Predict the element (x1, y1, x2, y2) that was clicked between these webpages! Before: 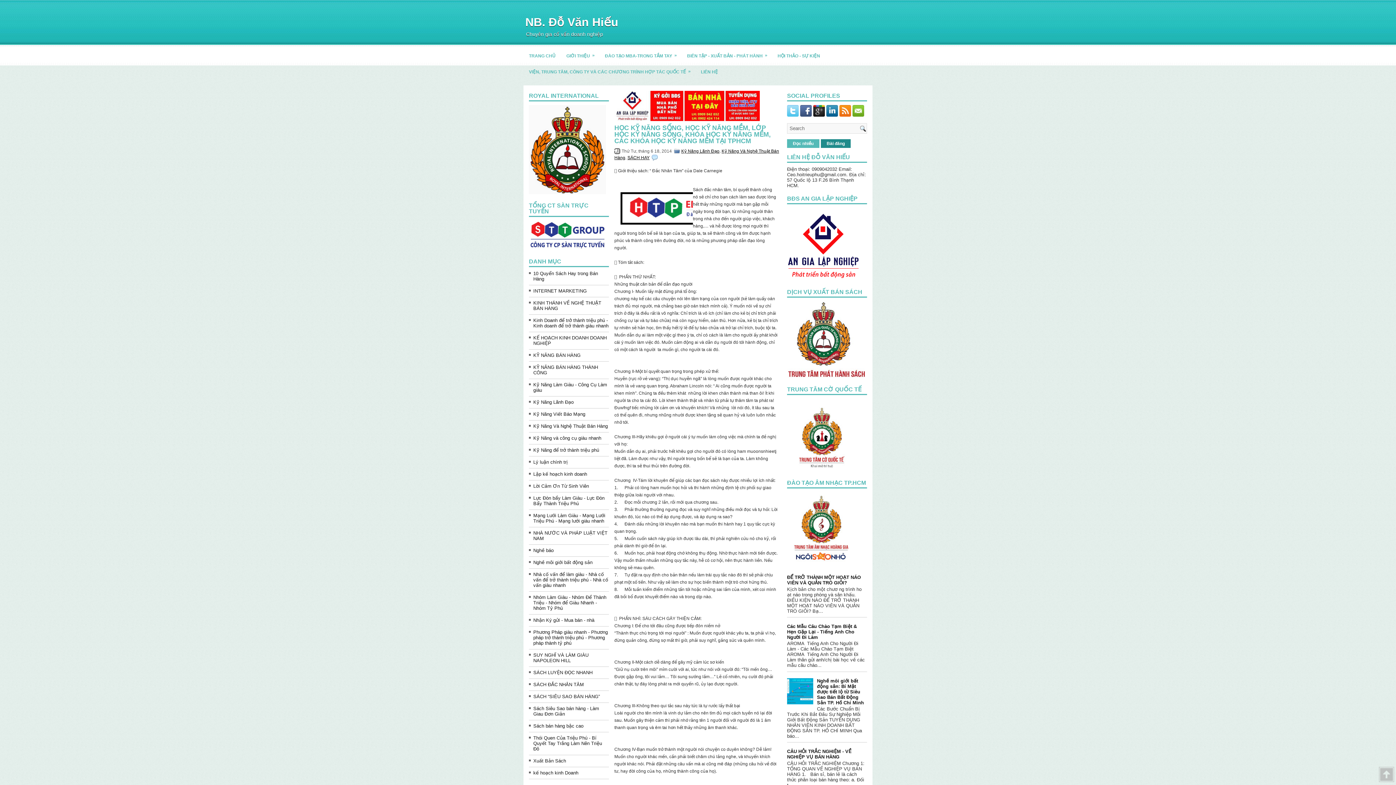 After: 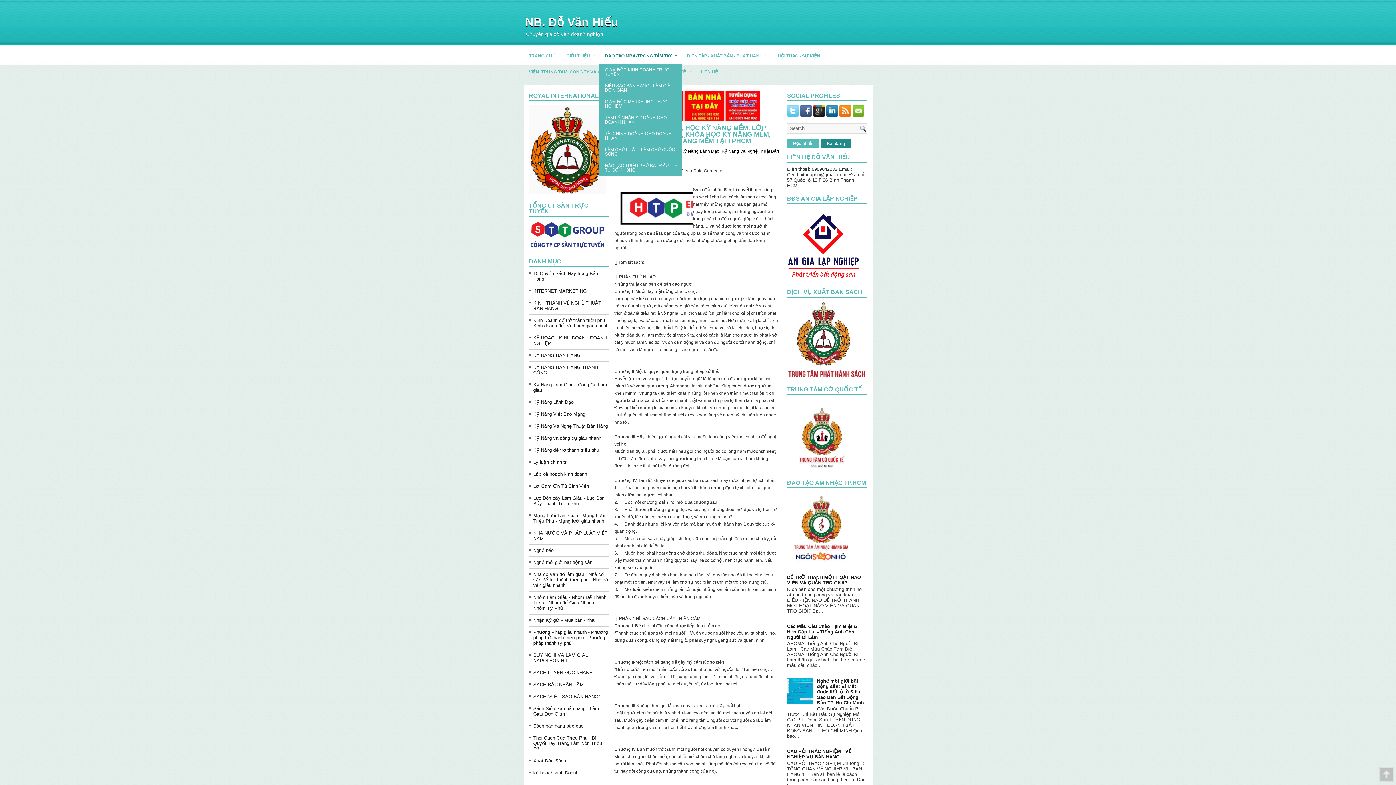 Action: label: ĐÀO TẠO MBA-TRONG TẦM TAY
» bbox: (599, 48, 681, 64)